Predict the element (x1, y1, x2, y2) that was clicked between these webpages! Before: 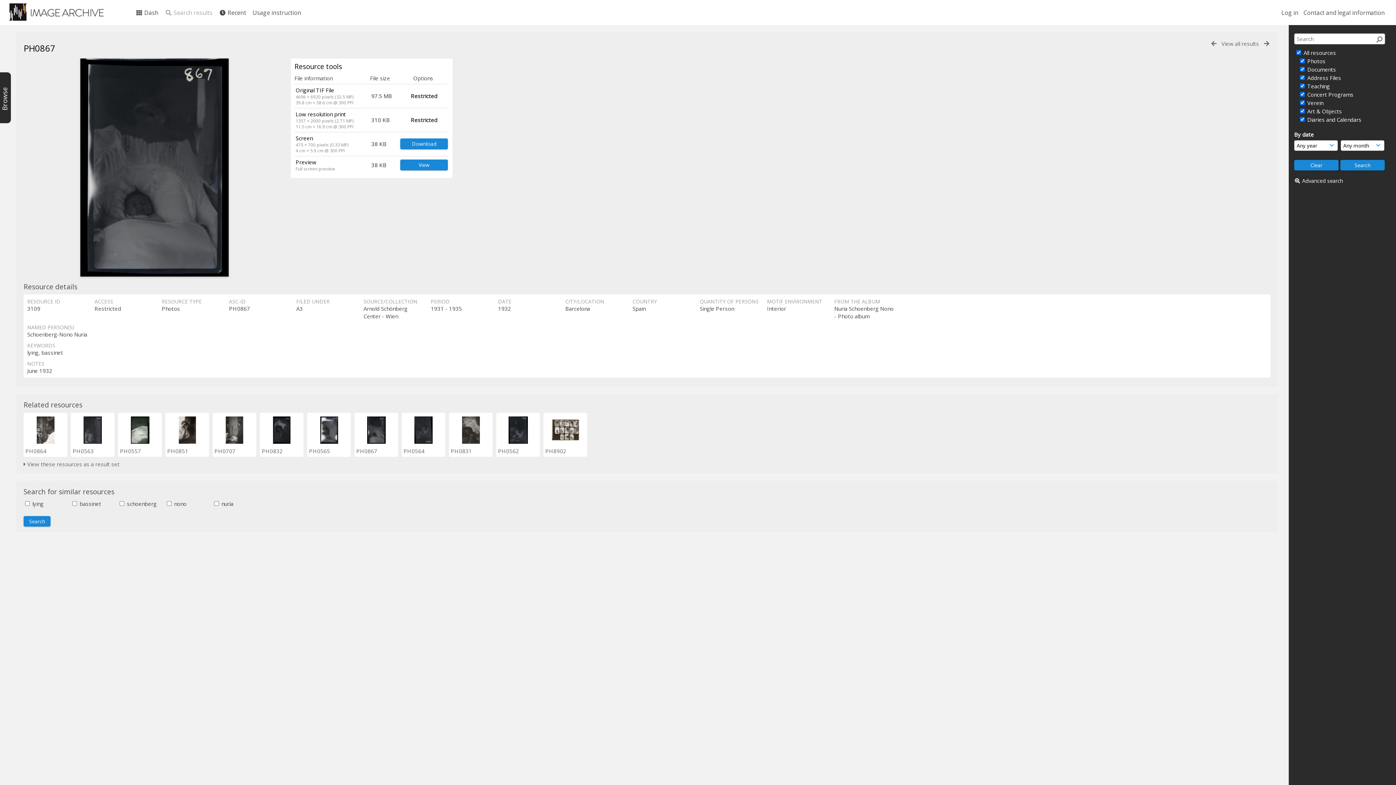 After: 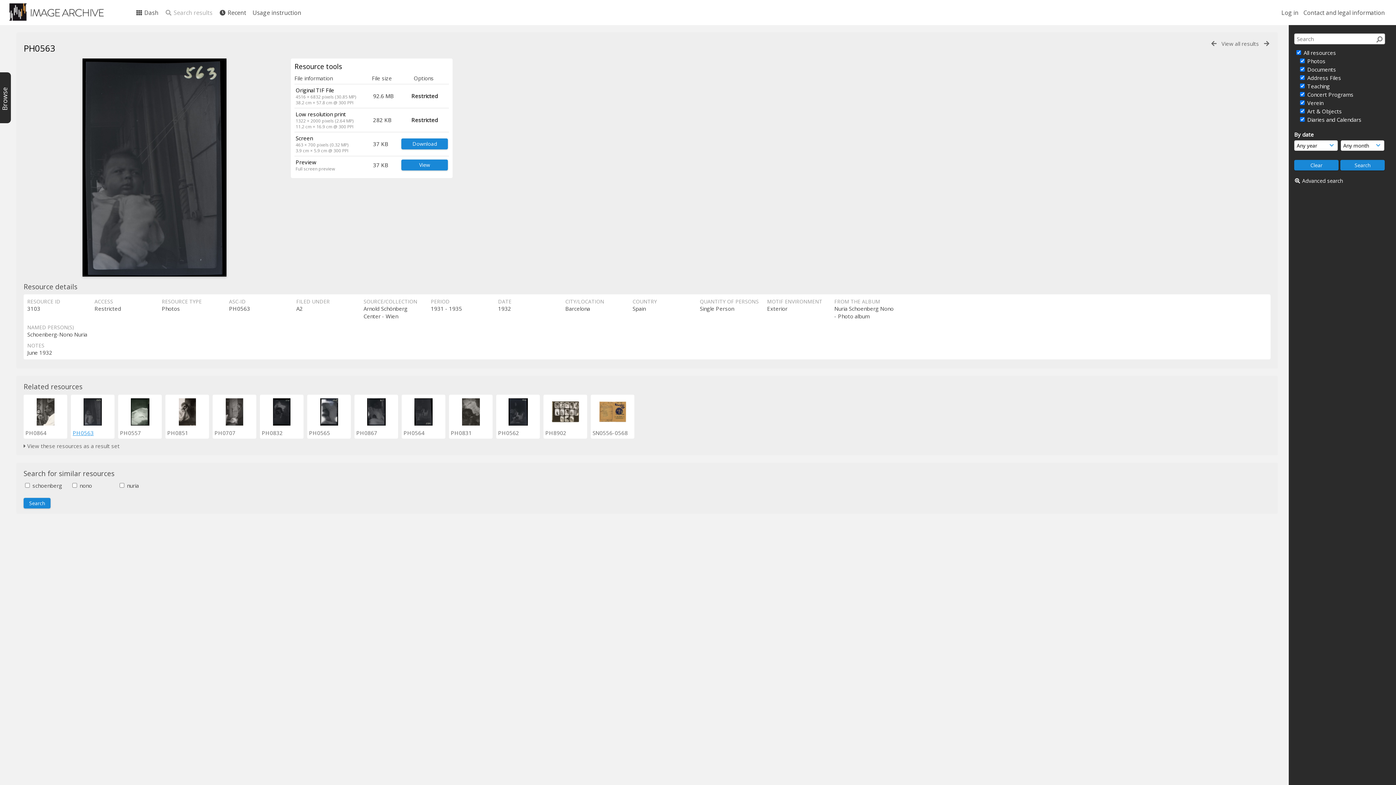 Action: bbox: (83, 438, 101, 445)